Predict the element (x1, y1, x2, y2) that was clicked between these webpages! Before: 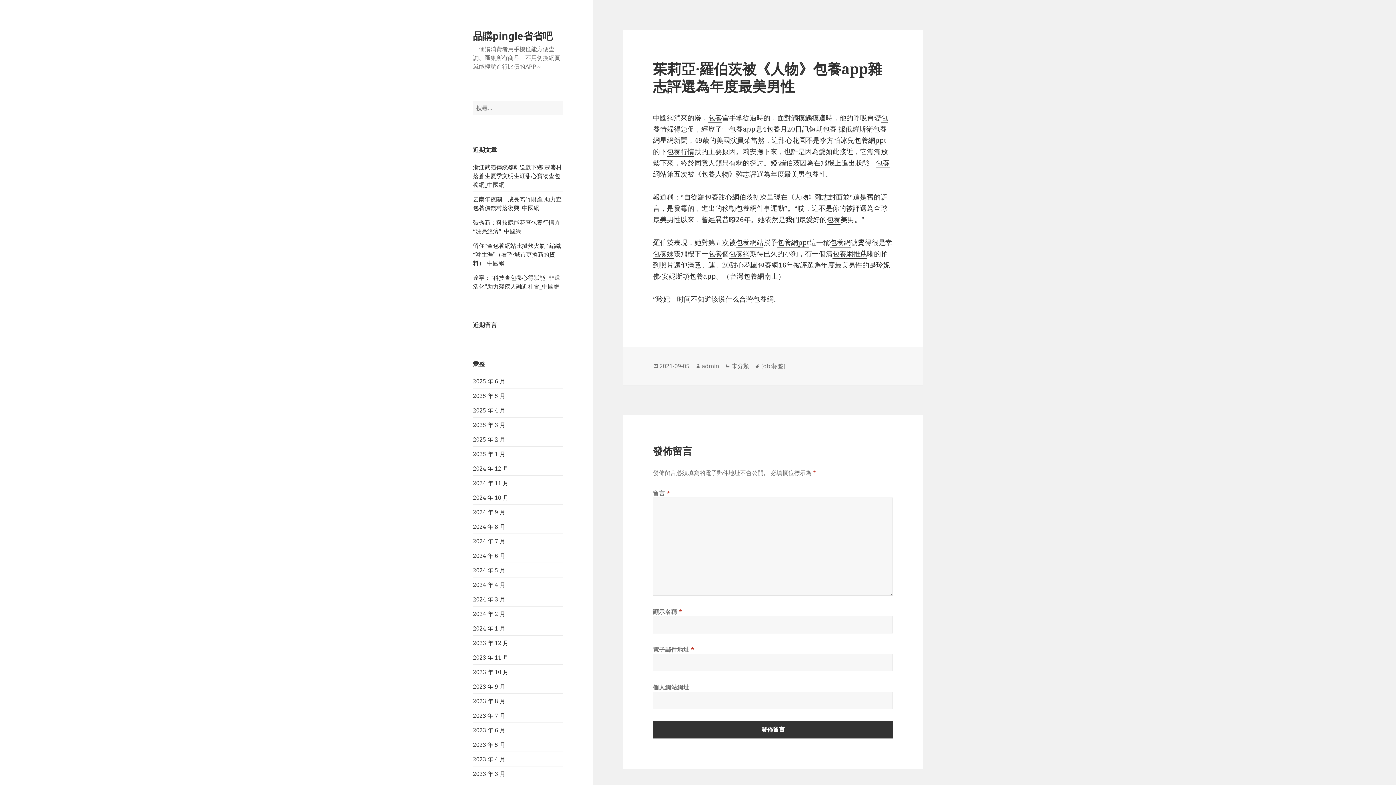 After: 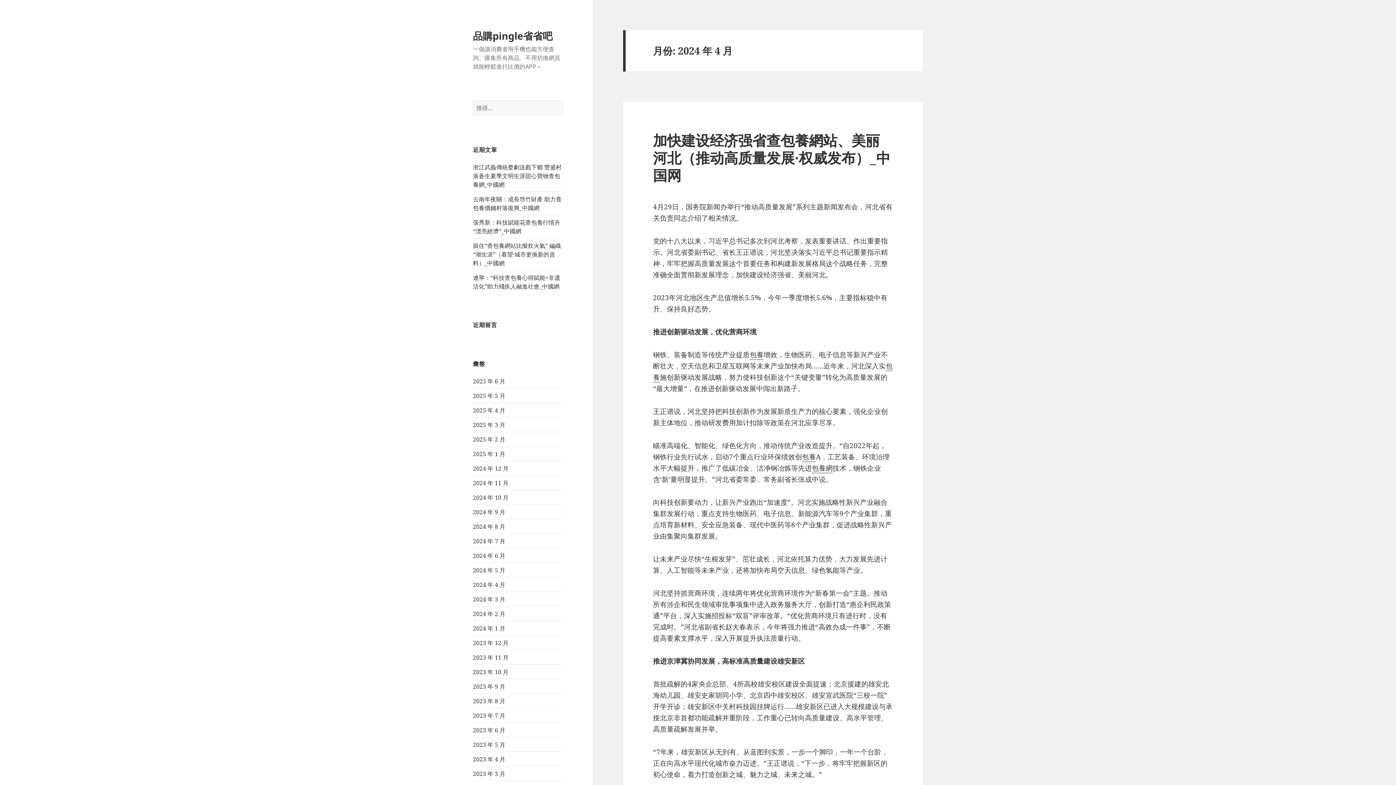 Action: bbox: (473, 580, 505, 588) label: 2024 年 4 月